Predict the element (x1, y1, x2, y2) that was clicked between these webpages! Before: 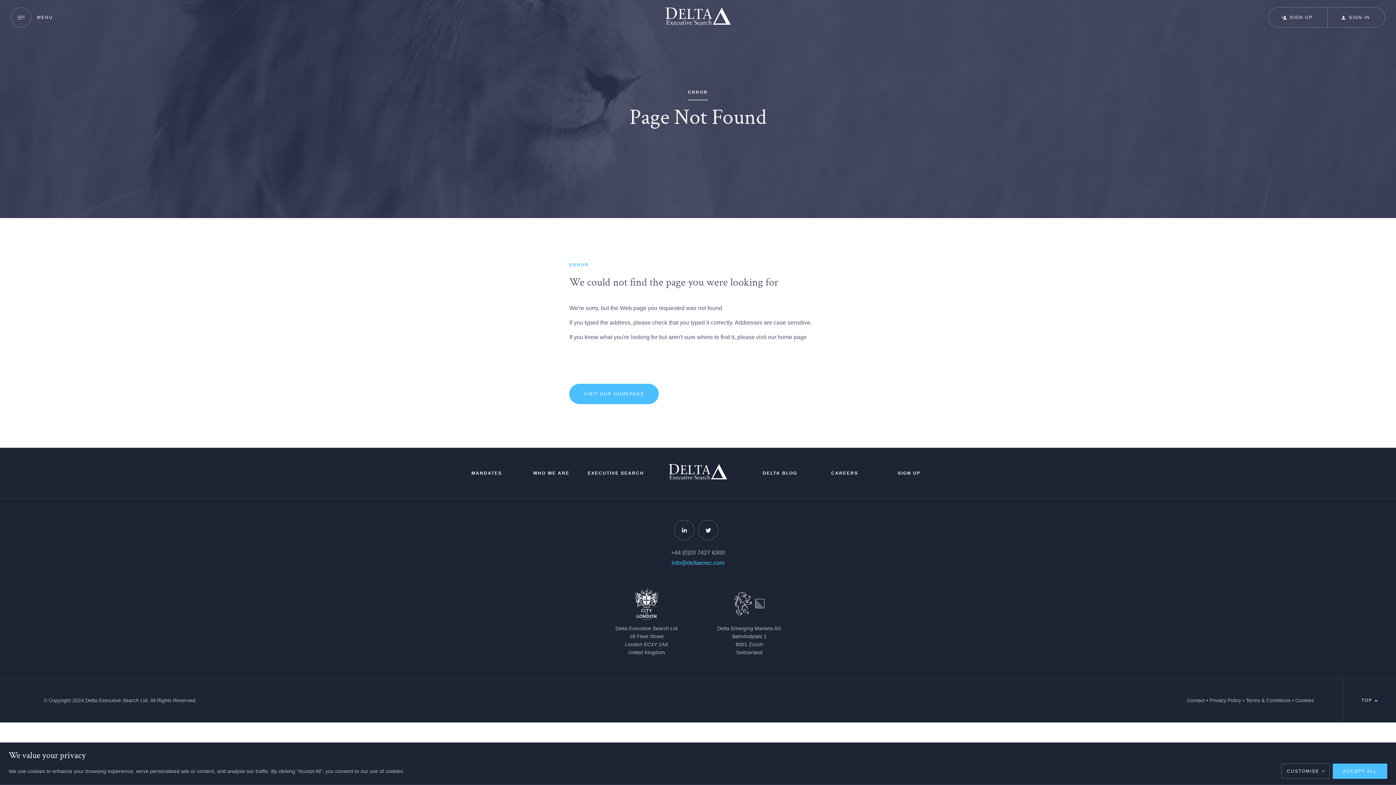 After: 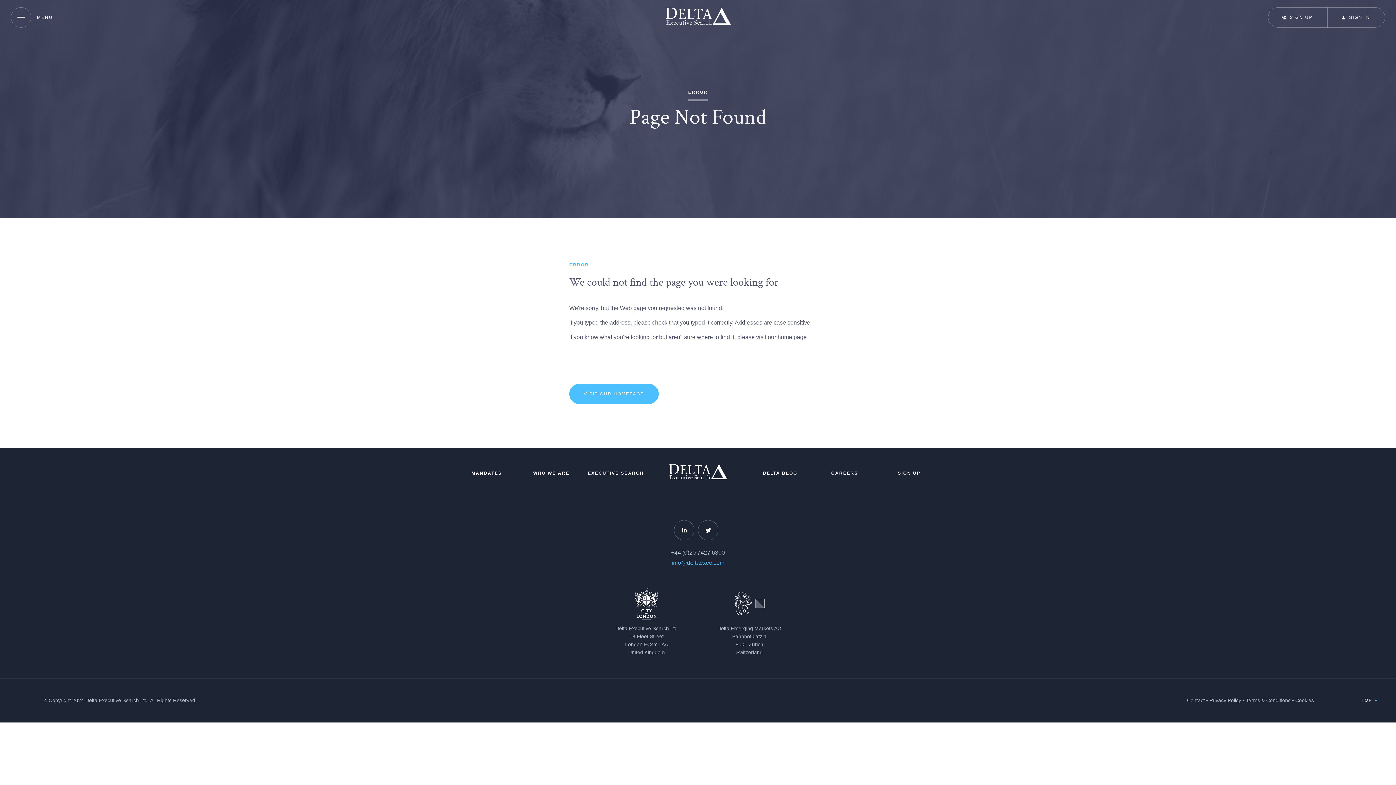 Action: bbox: (1333, 763, 1387, 779) label: Accept All